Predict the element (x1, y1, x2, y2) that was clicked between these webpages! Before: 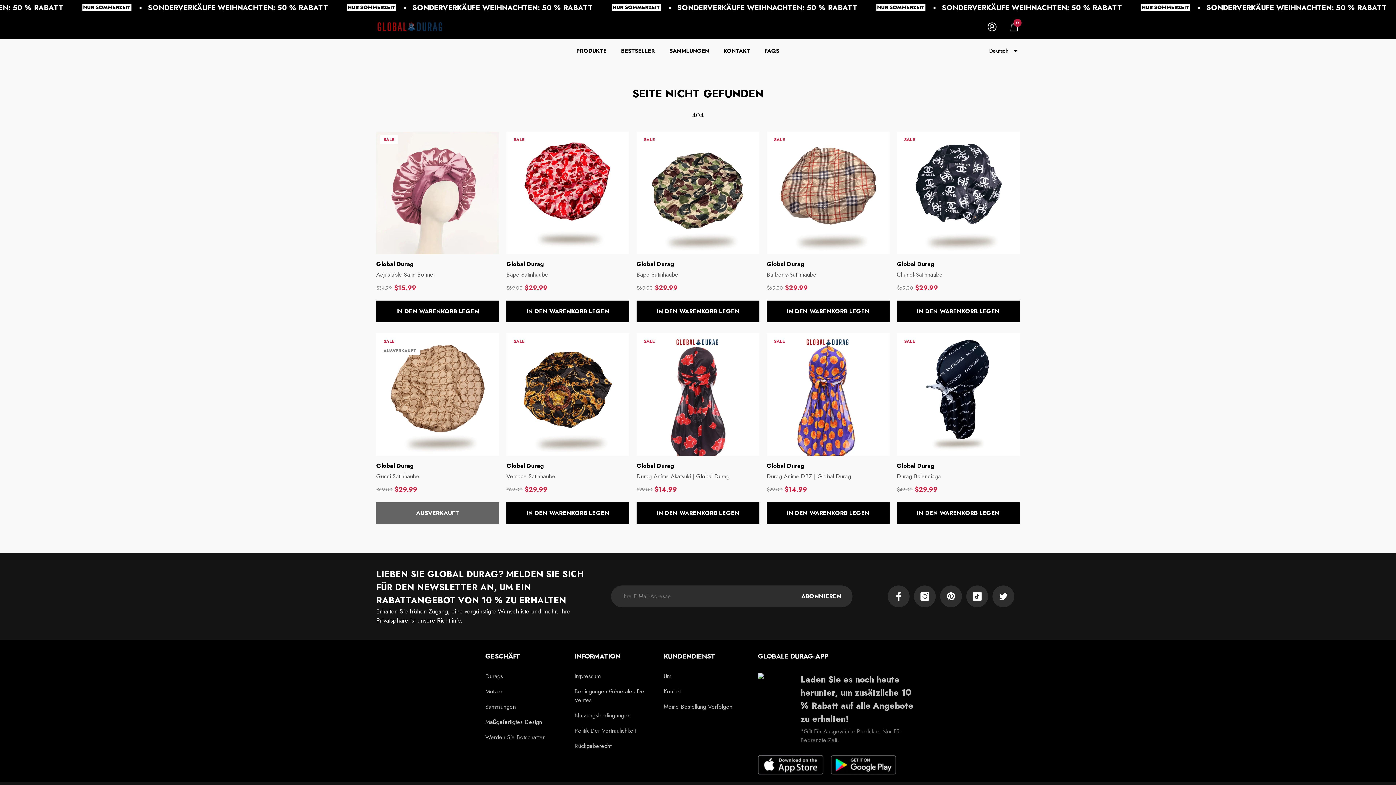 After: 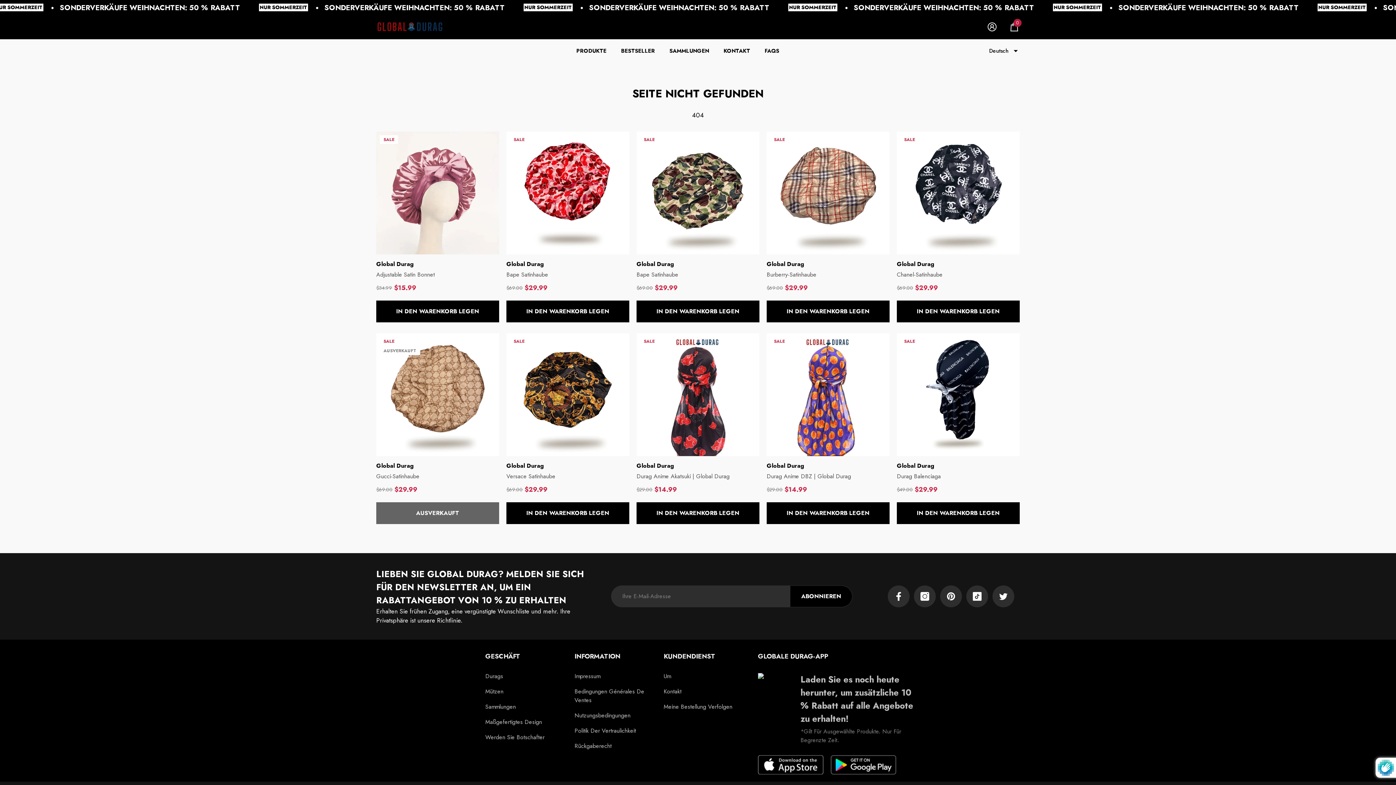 Action: label: Abonnieren bbox: (790, 586, 852, 607)